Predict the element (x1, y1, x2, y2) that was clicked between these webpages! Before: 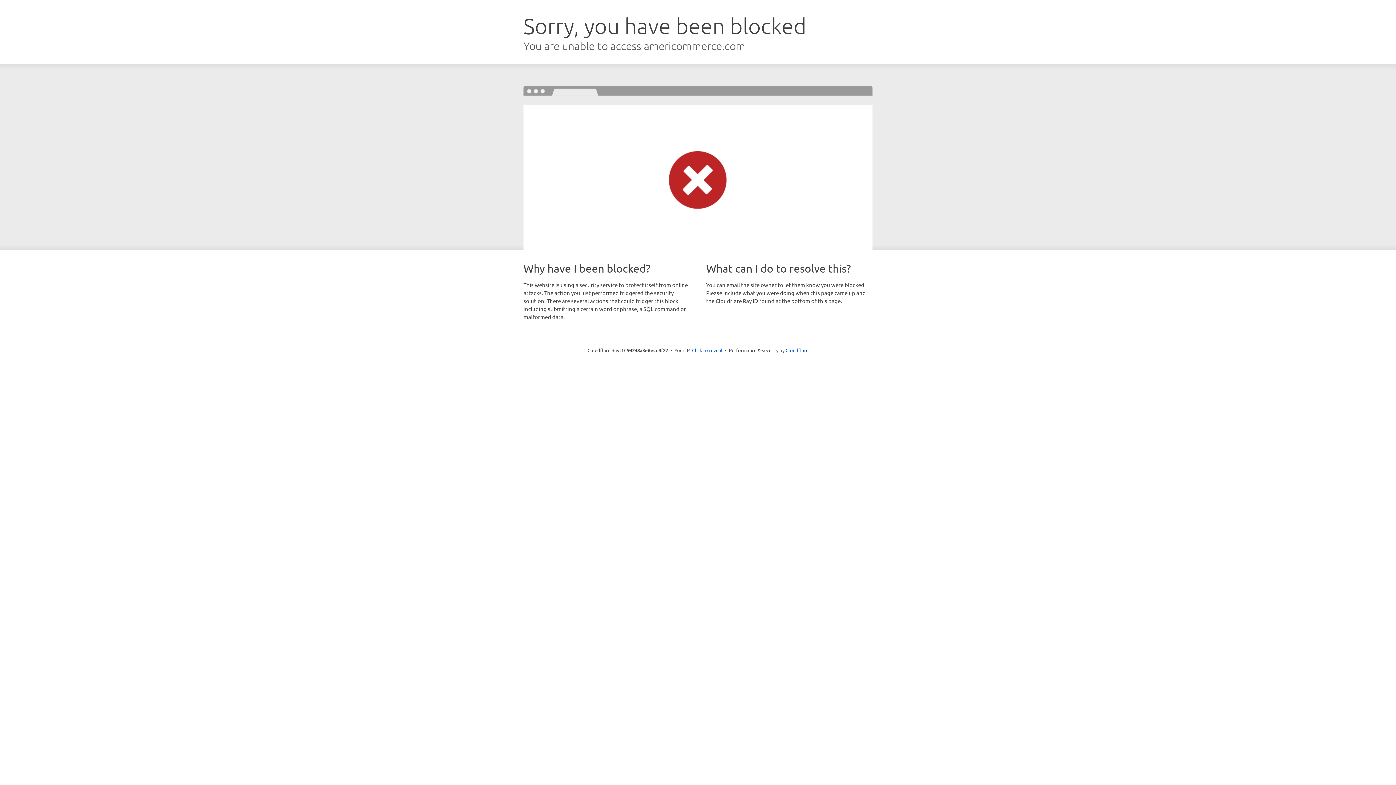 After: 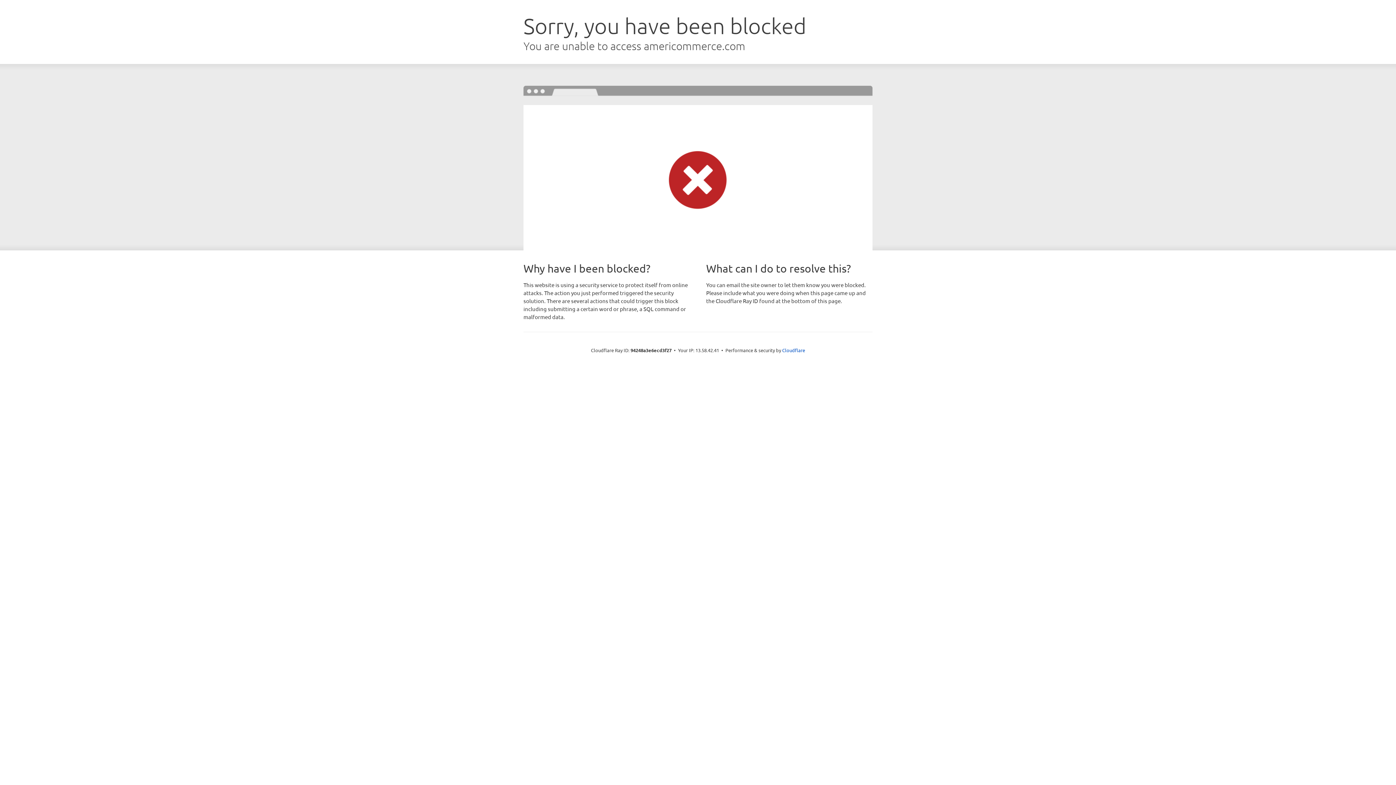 Action: bbox: (692, 346, 722, 353) label: Click to reveal